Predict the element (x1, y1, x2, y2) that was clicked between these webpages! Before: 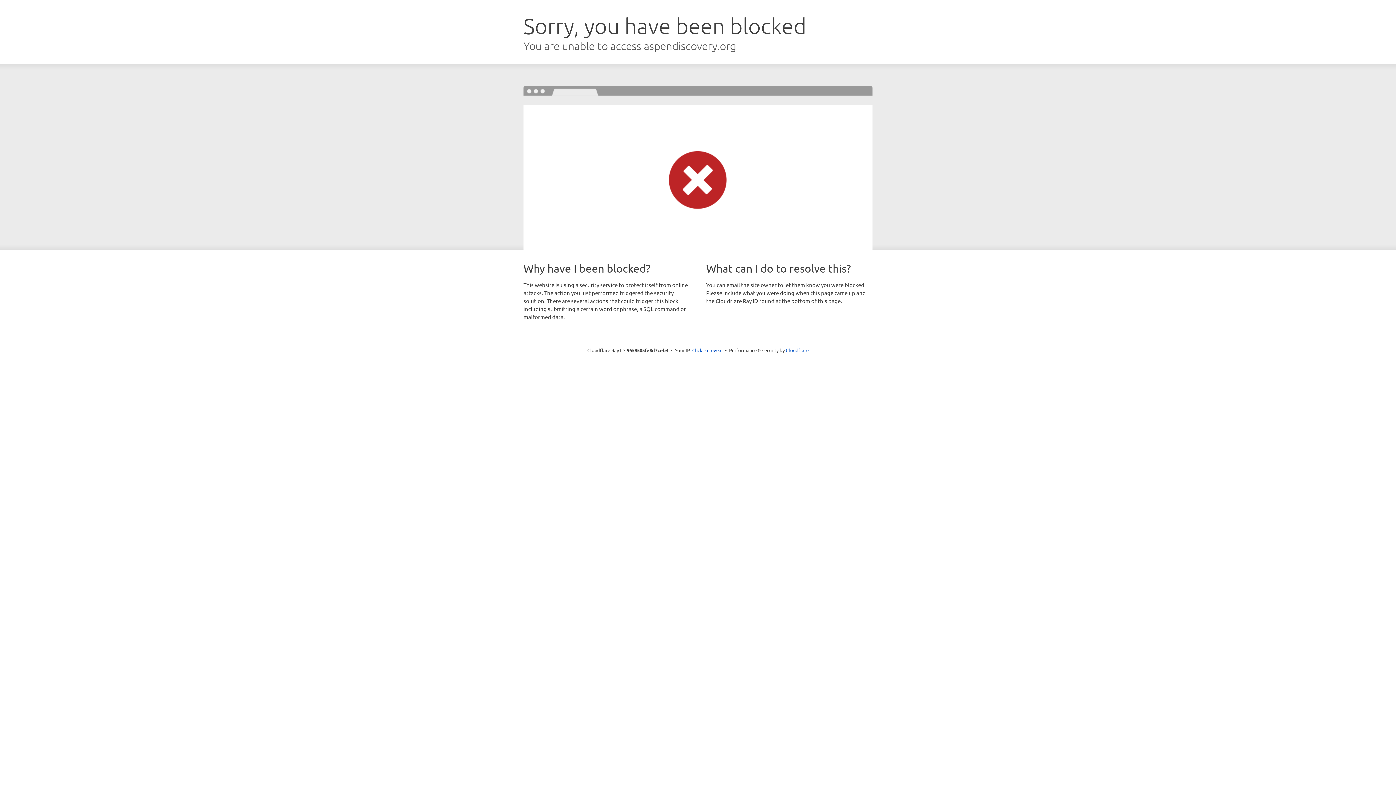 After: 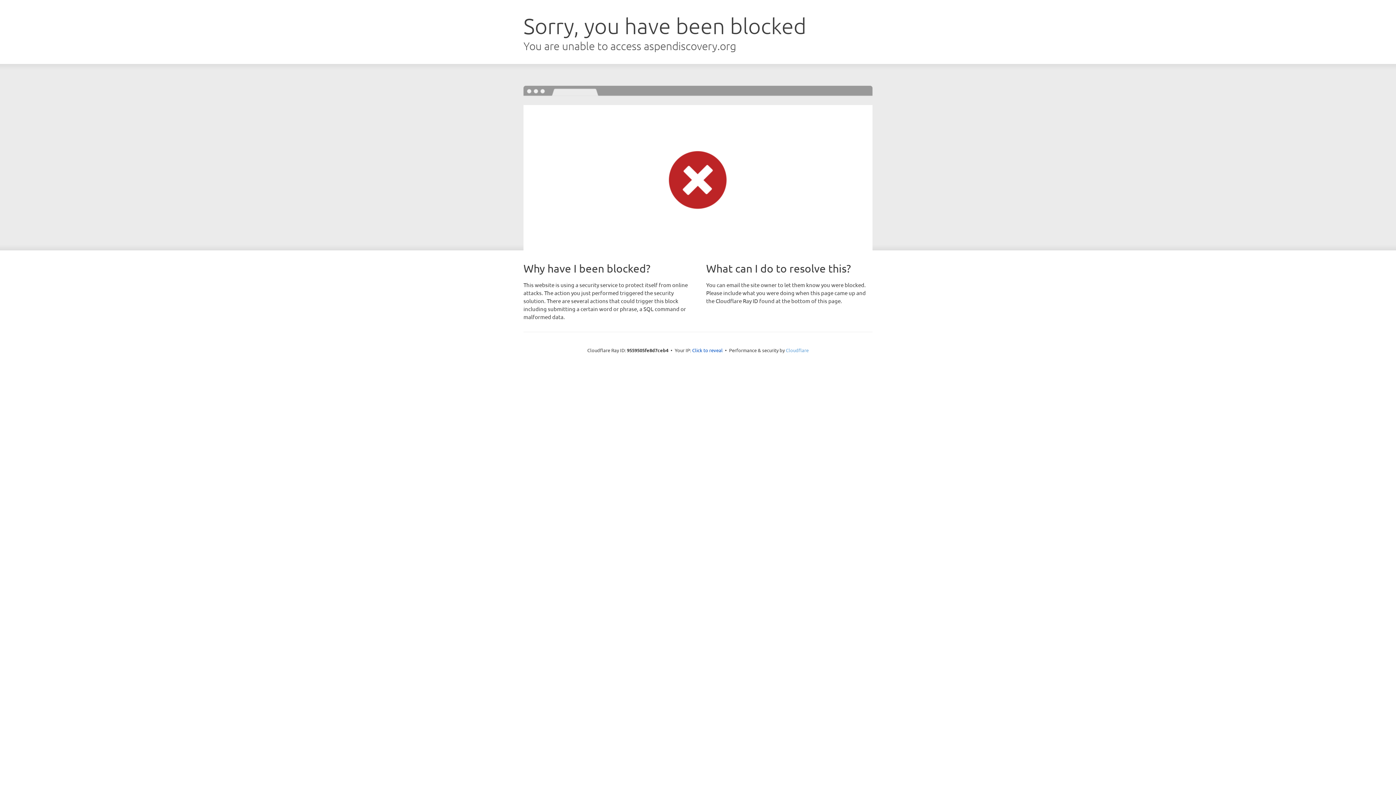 Action: bbox: (786, 347, 808, 353) label: Cloudflare